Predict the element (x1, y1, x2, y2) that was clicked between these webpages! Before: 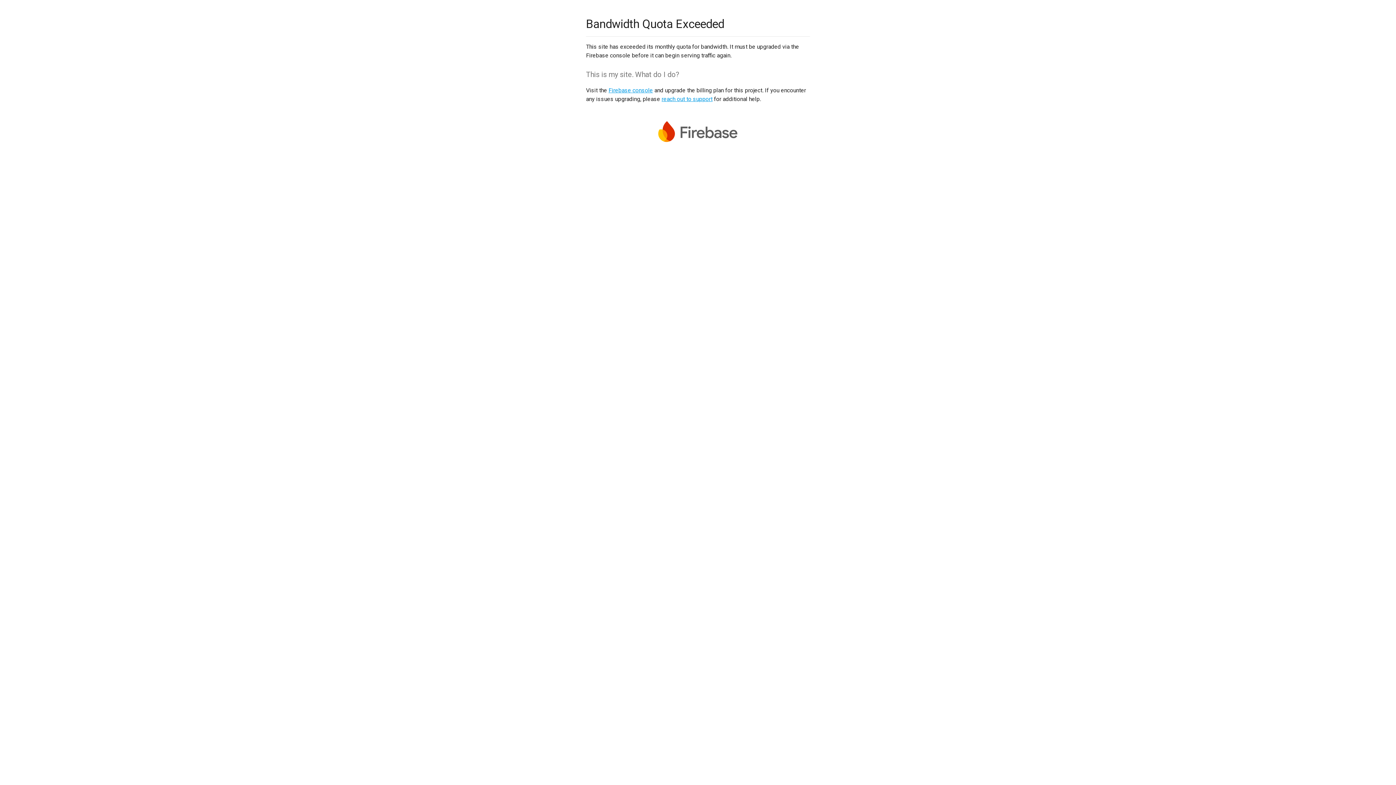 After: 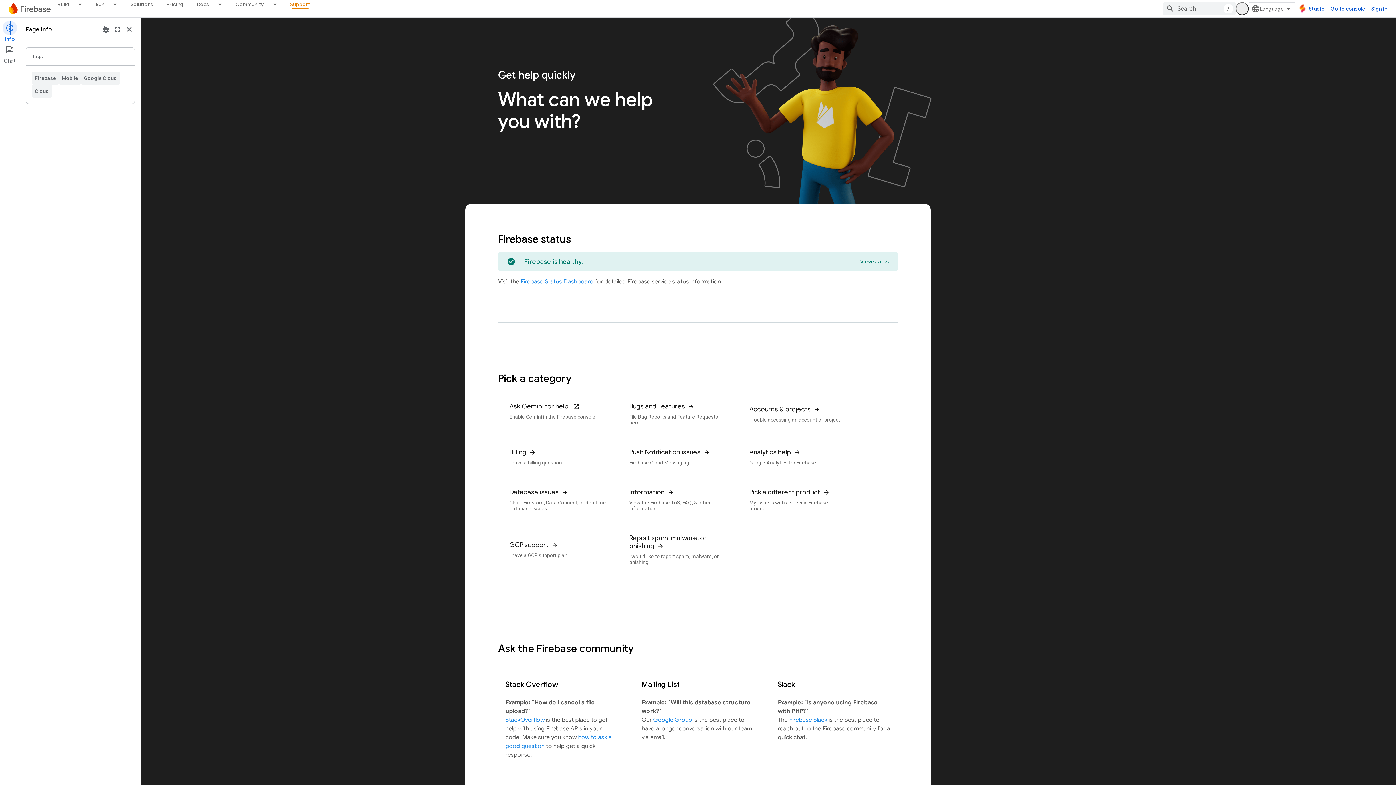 Action: label: reach out to support bbox: (661, 95, 712, 102)